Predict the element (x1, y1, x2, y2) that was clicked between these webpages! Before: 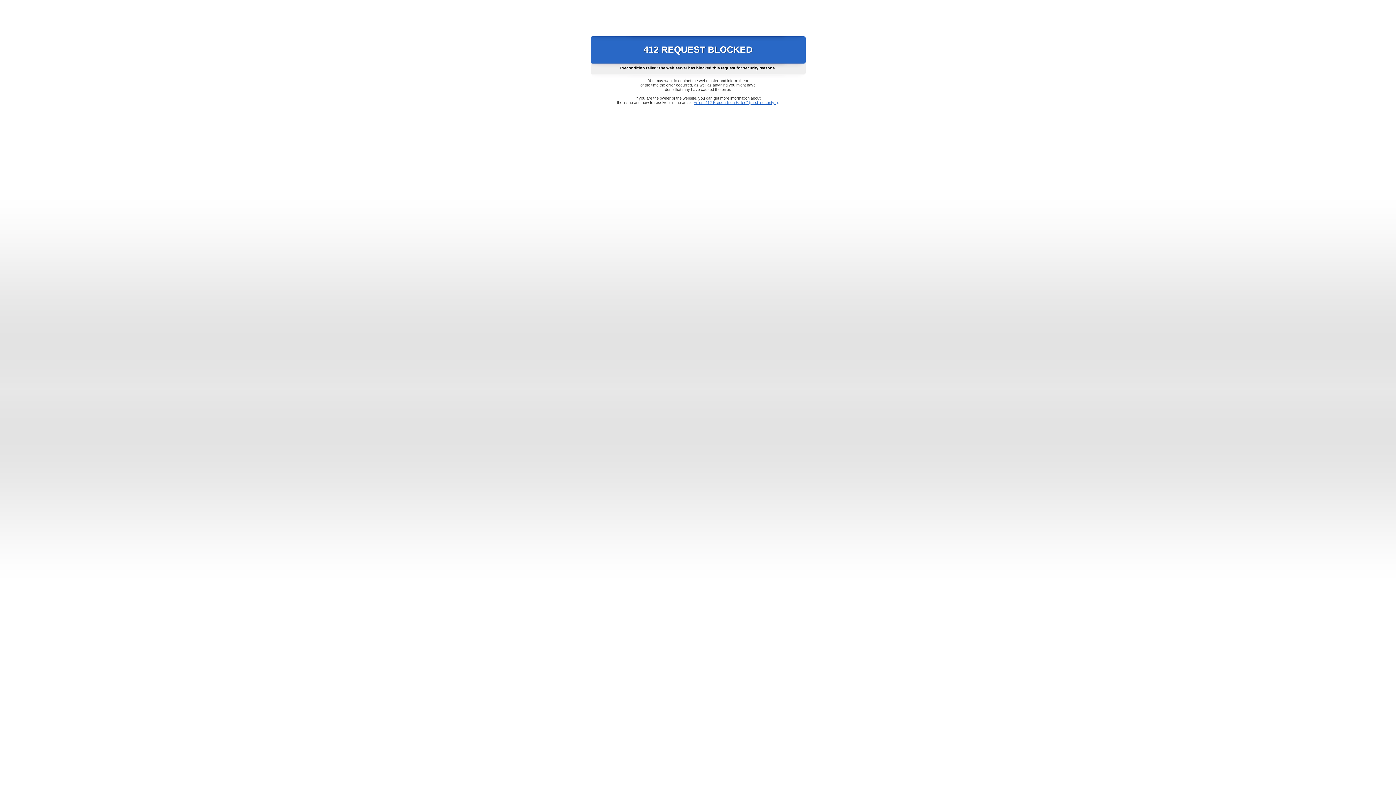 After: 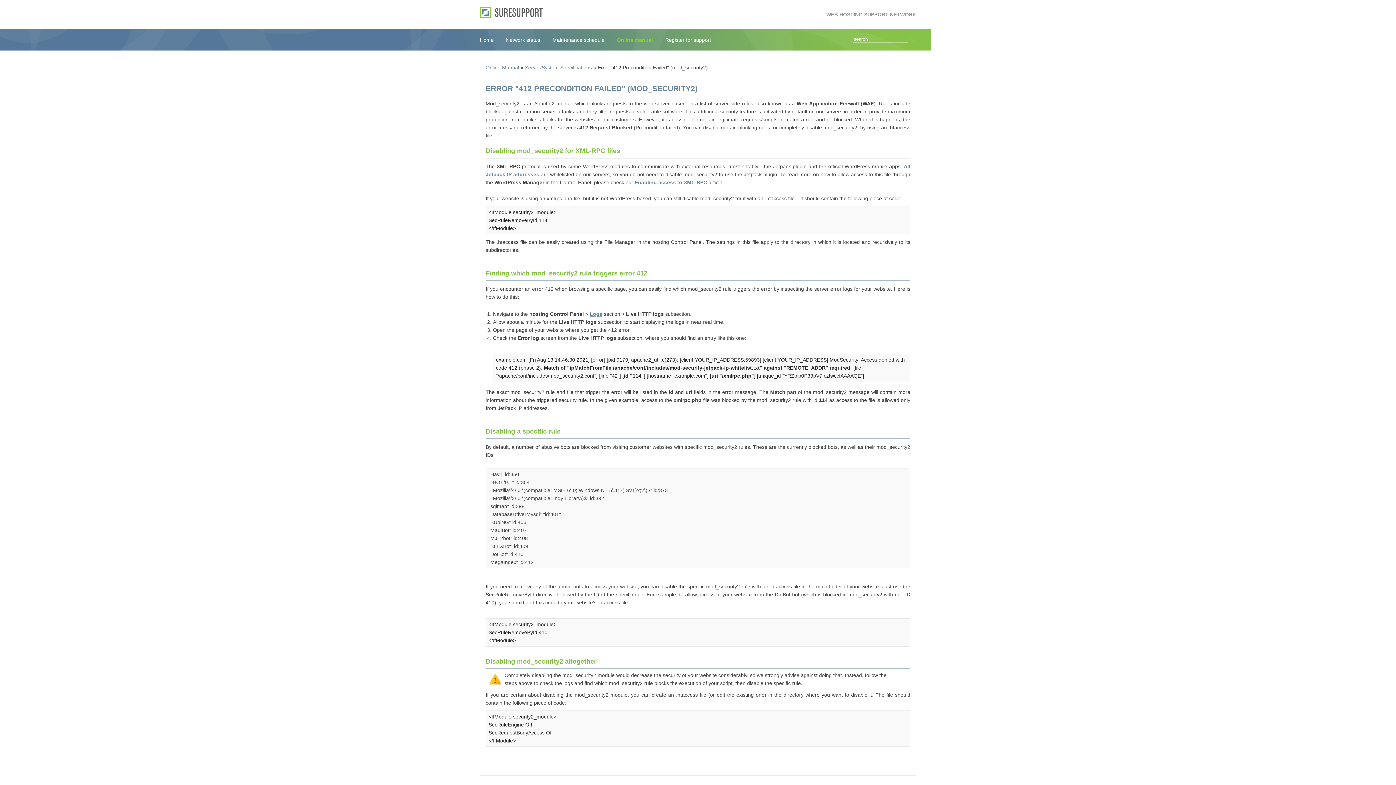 Action: bbox: (693, 100, 778, 104) label: Error "412 Precondition Failed" (mod_security2)